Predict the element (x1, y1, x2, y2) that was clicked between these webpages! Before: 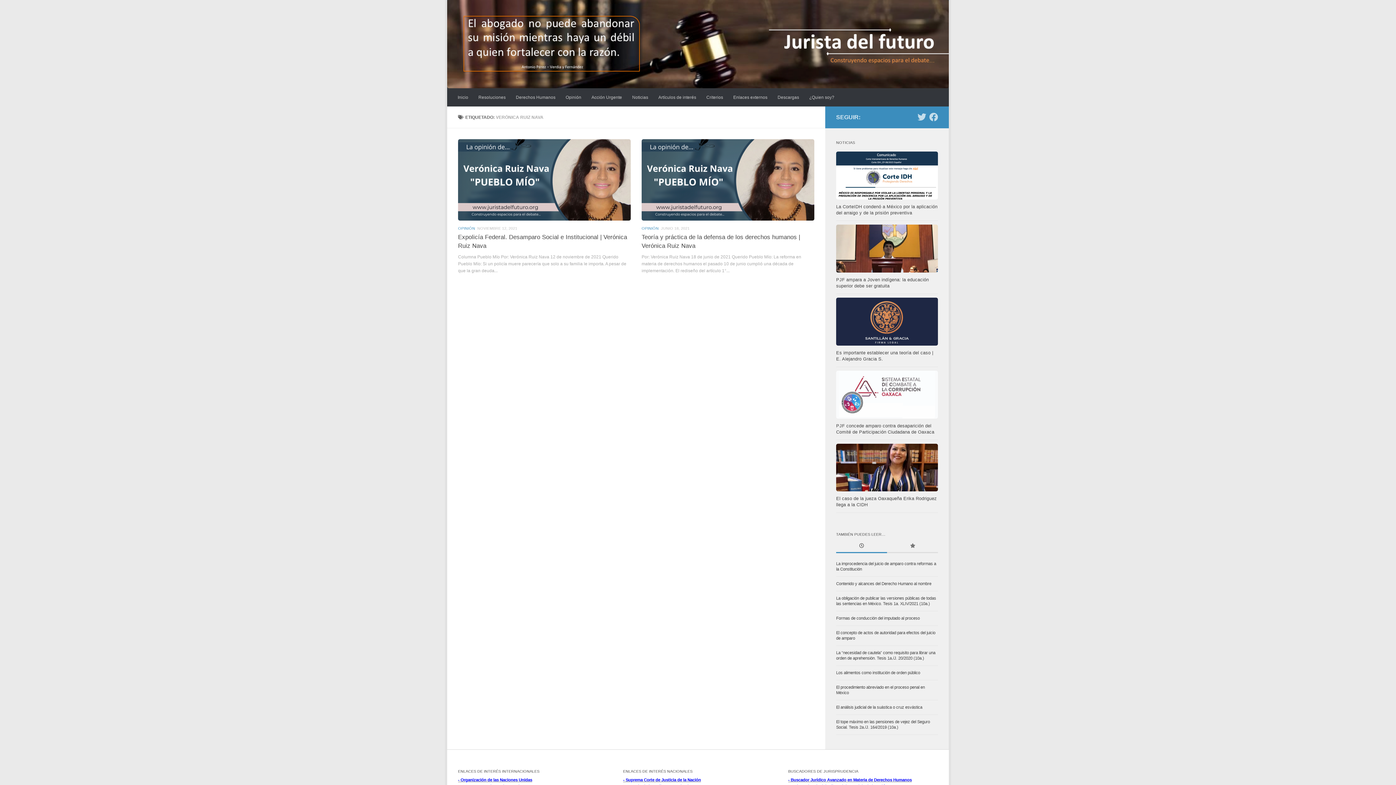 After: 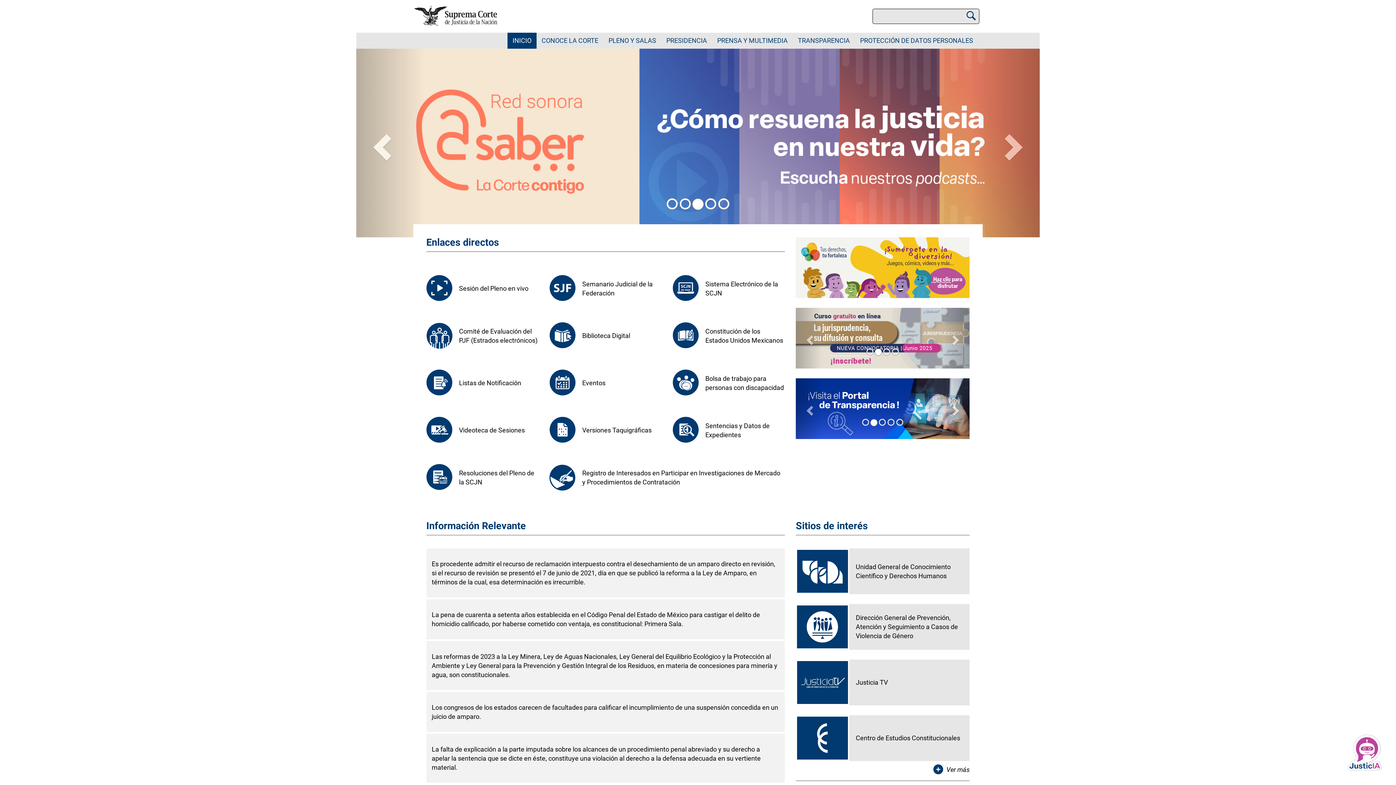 Action: bbox: (623, 778, 701, 782) label: - Suprema Corte de Justicia de la Nación